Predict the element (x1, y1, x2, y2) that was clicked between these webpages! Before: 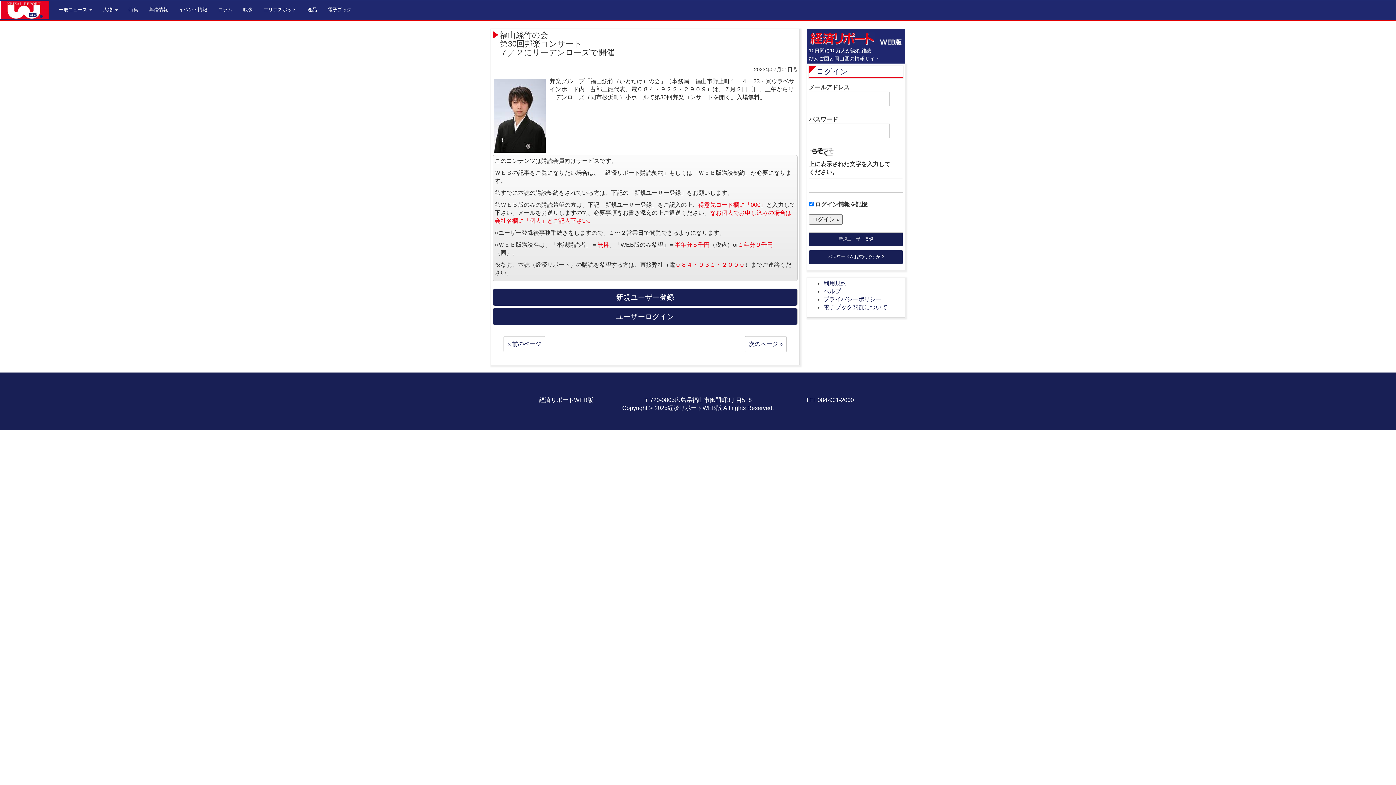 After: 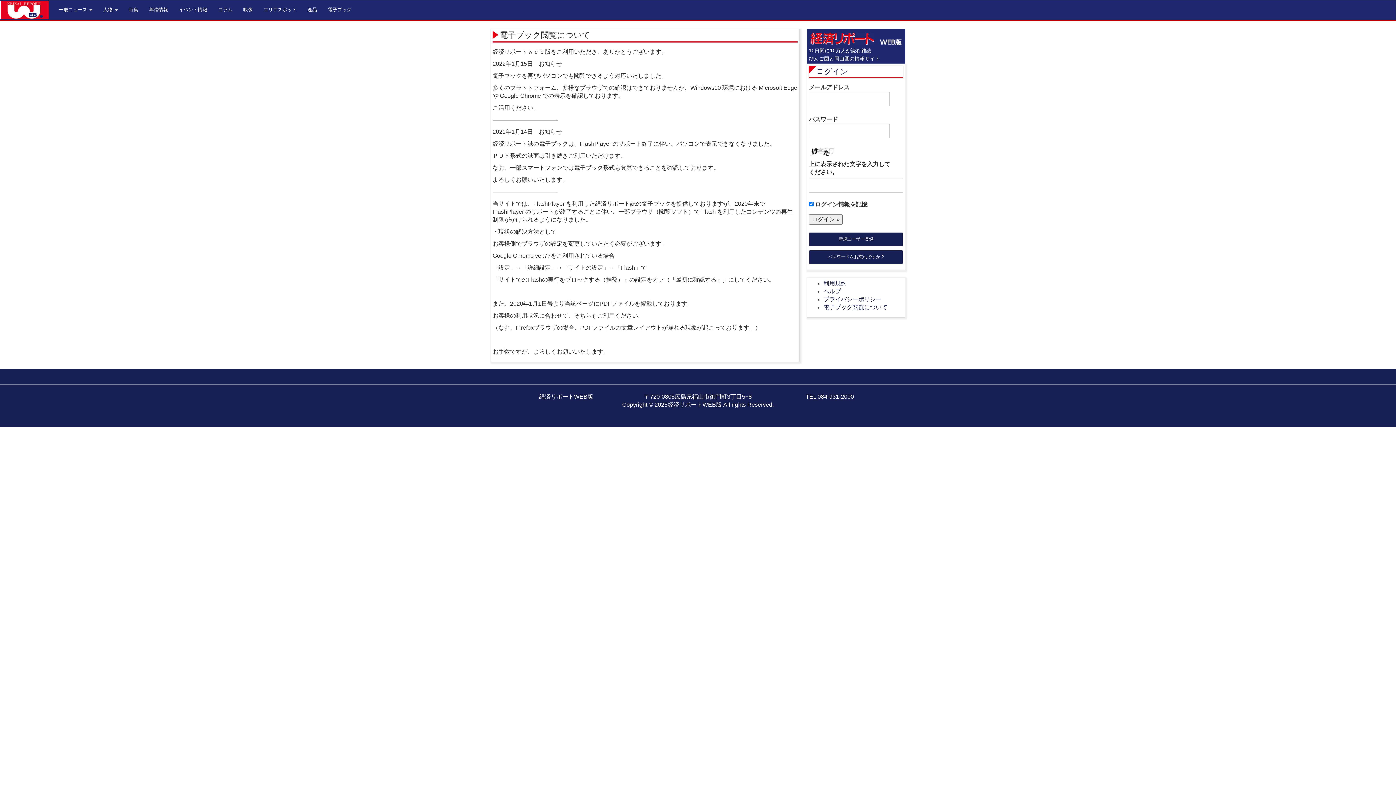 Action: bbox: (823, 304, 887, 310) label: 電子ブック閲覧について